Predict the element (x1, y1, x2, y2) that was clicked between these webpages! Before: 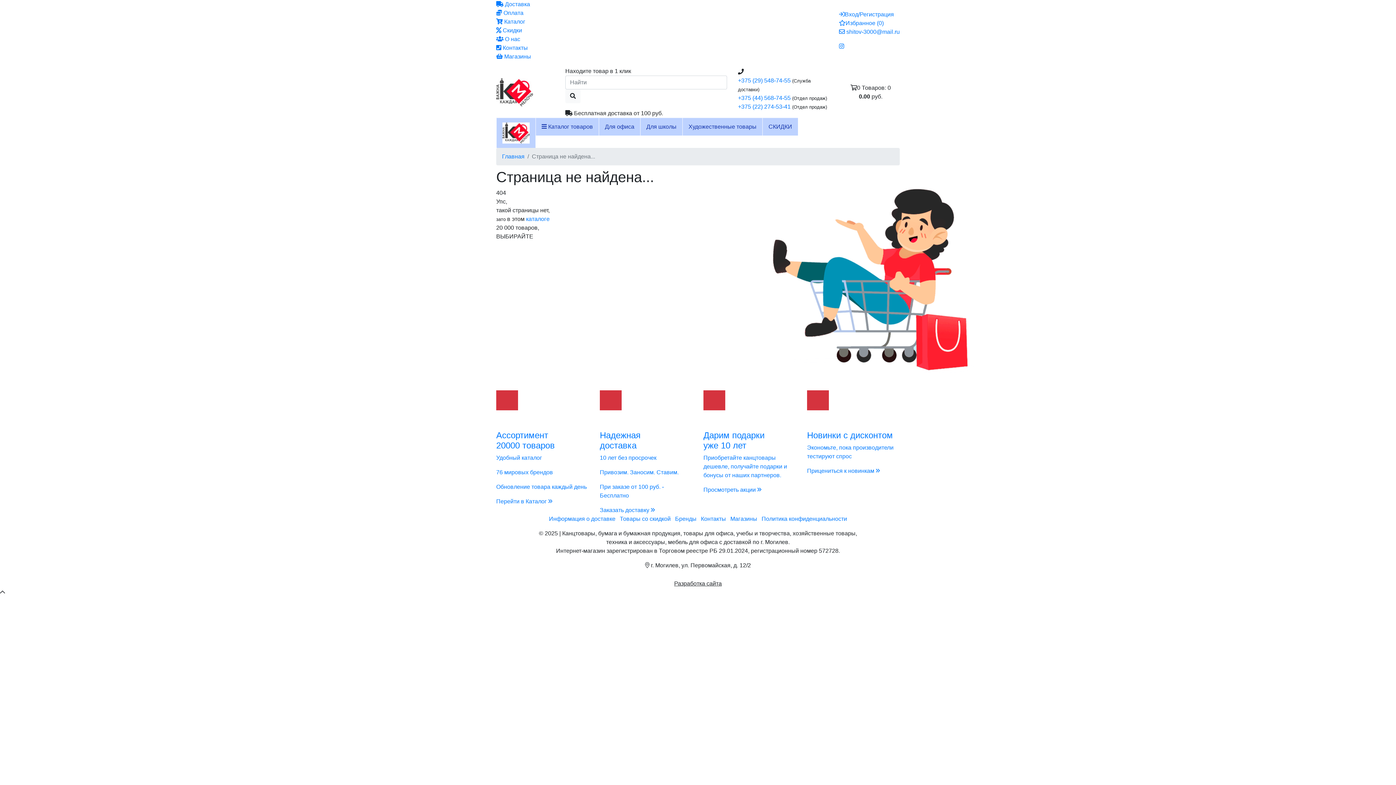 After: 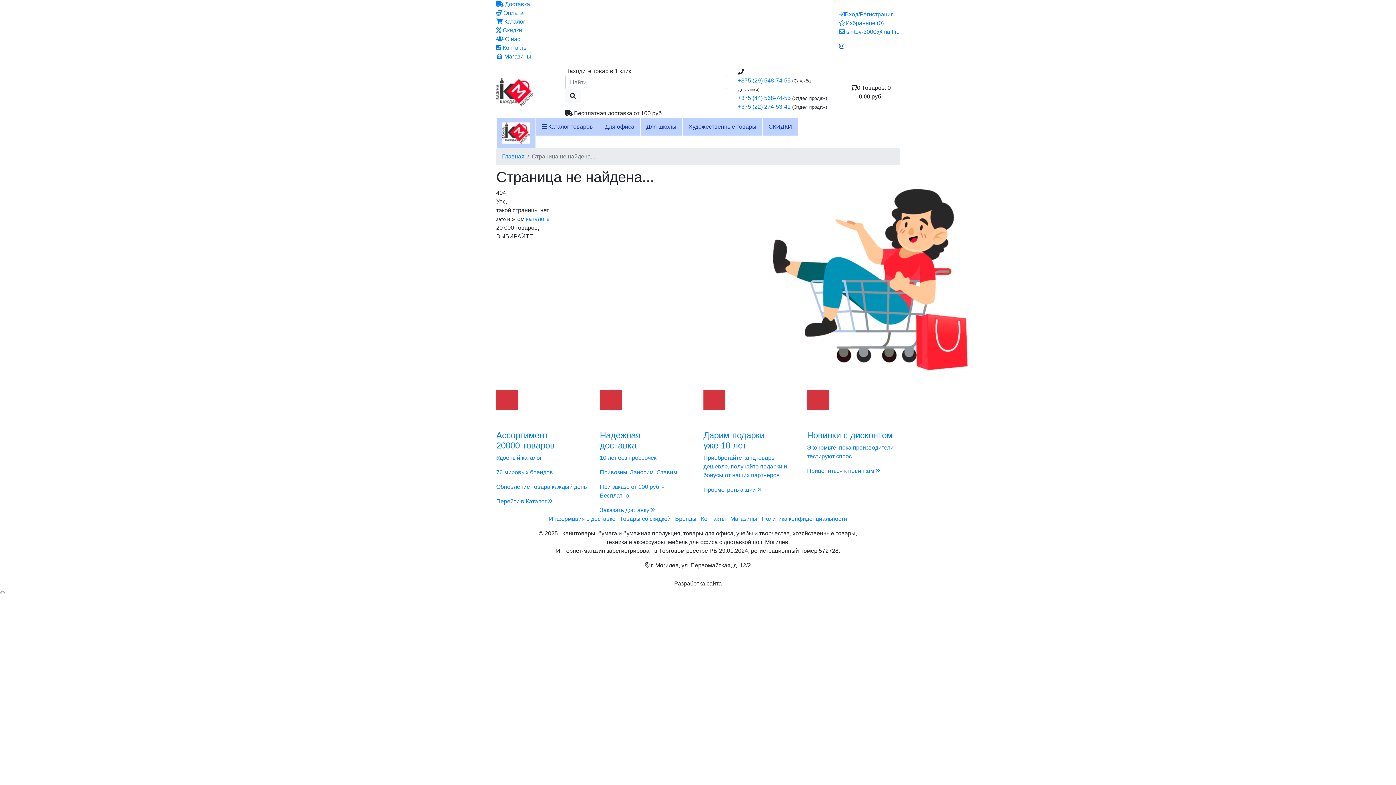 Action: bbox: (839, 43, 844, 49)